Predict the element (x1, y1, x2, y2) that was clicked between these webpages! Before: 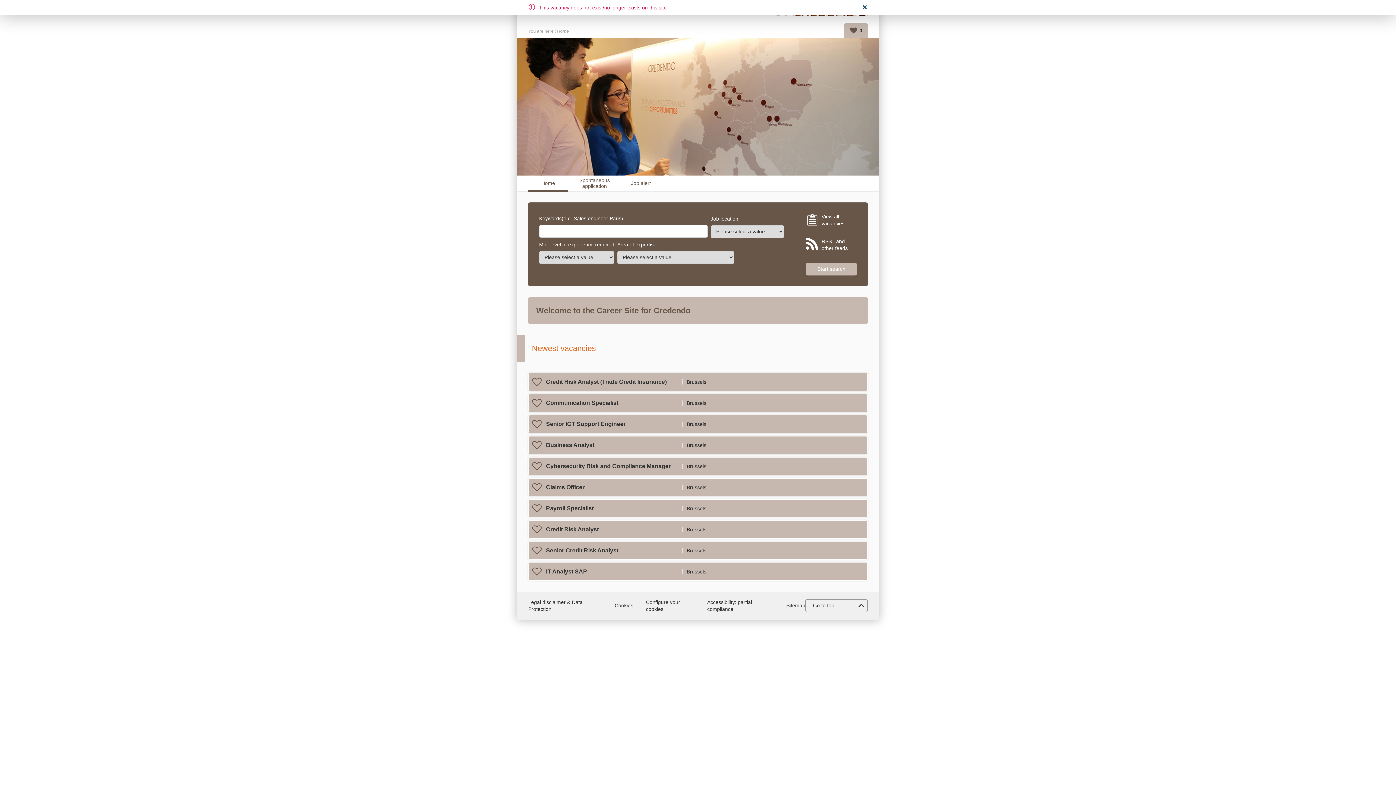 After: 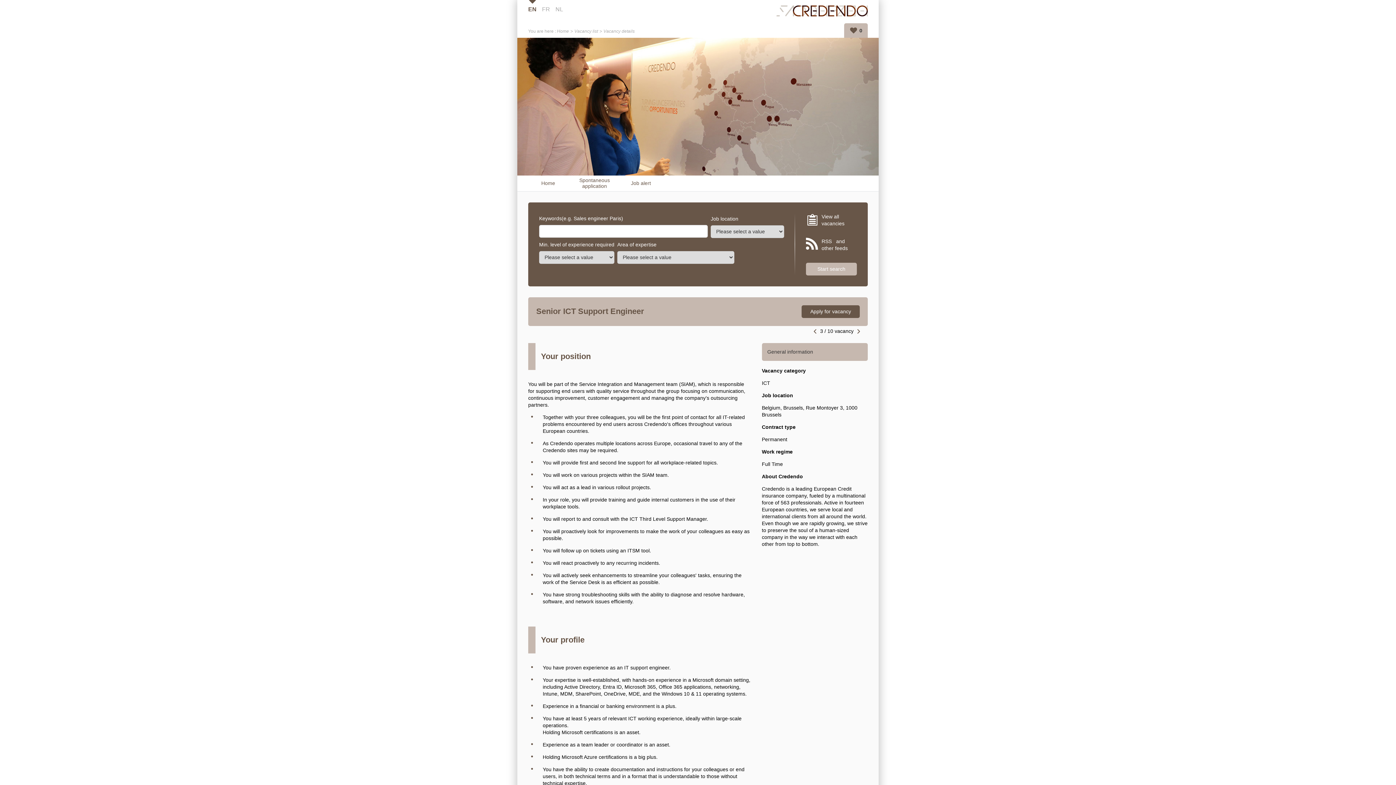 Action: bbox: (546, 420, 625, 427) label: Senior ICT Support Engineer